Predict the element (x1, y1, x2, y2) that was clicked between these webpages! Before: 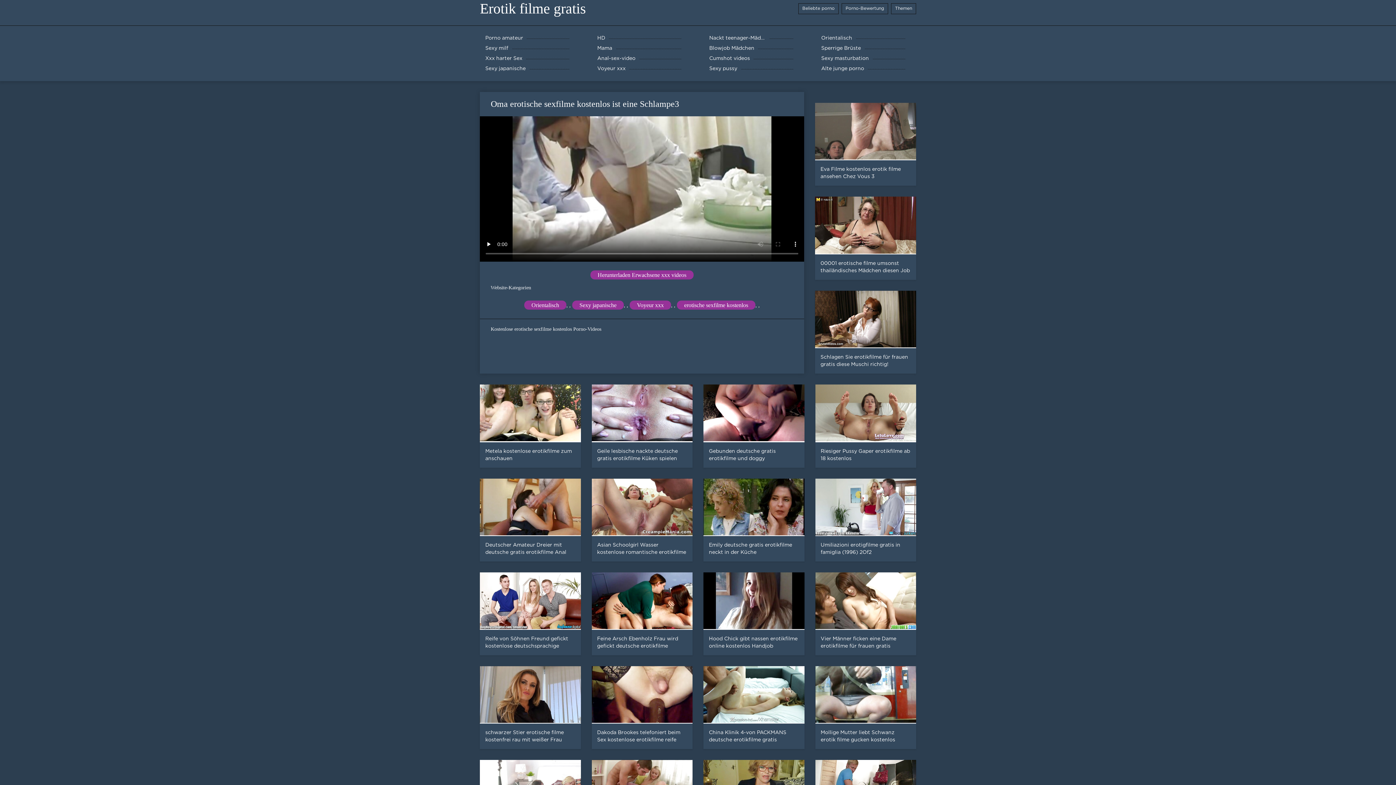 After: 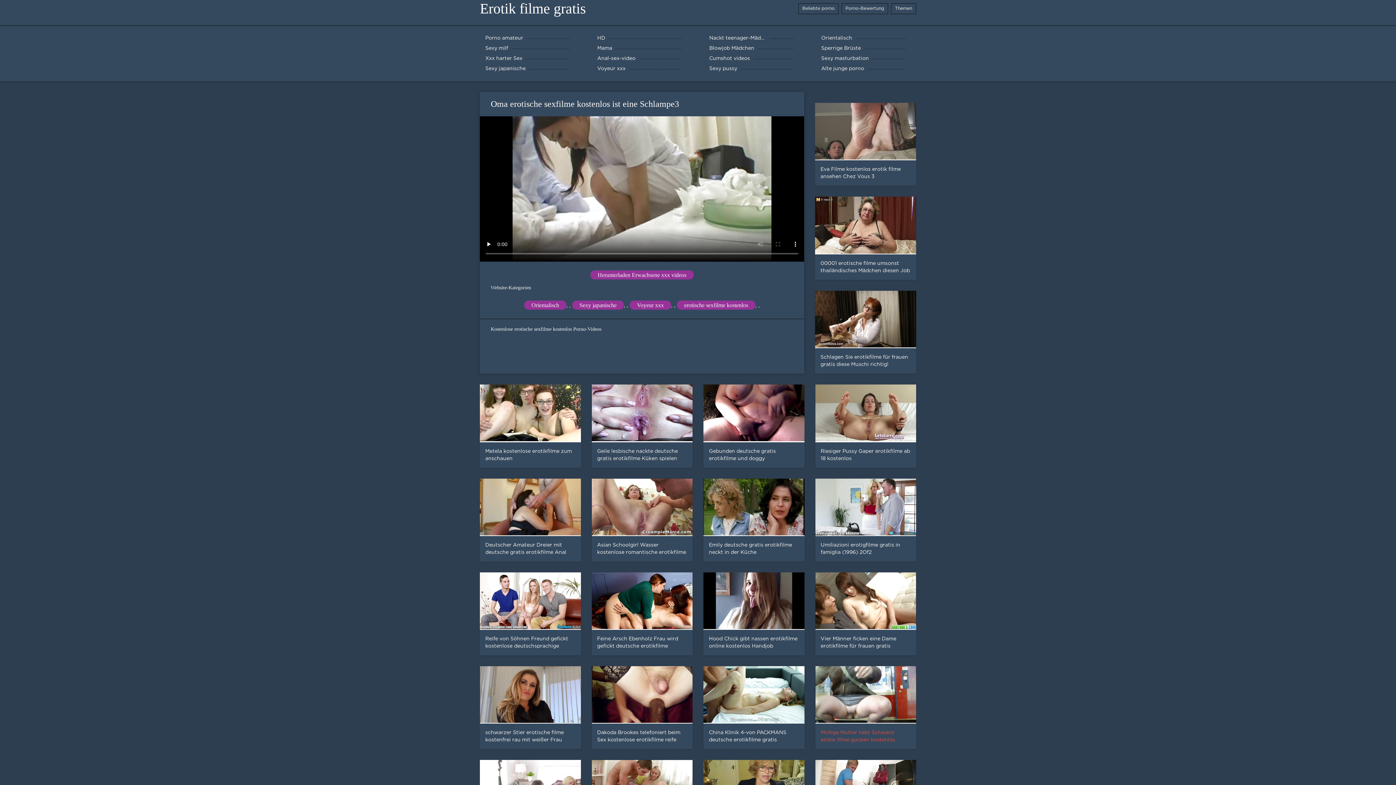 Action: label: Mollige Mutter liebt Schwanz erotik filme gucken kostenlos bbox: (810, 666, 921, 749)